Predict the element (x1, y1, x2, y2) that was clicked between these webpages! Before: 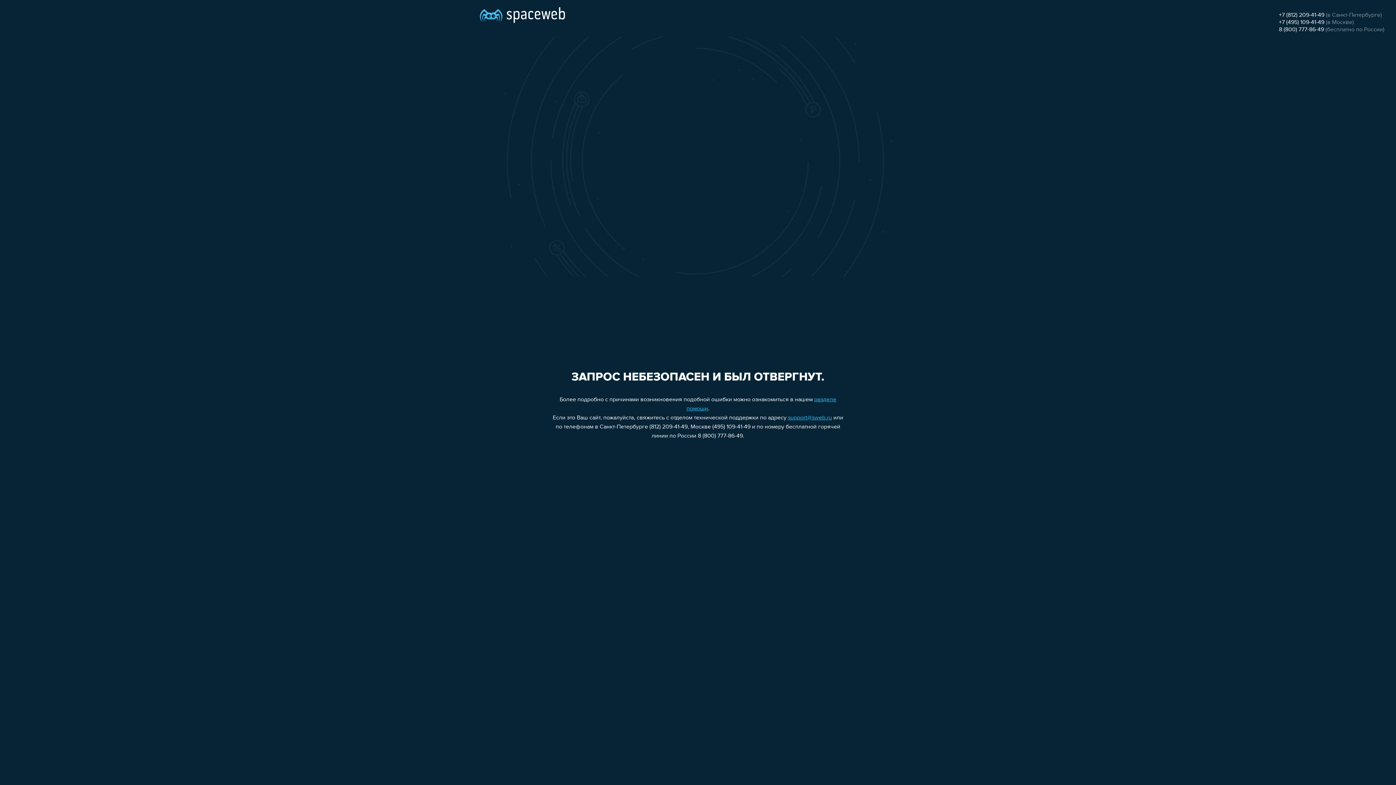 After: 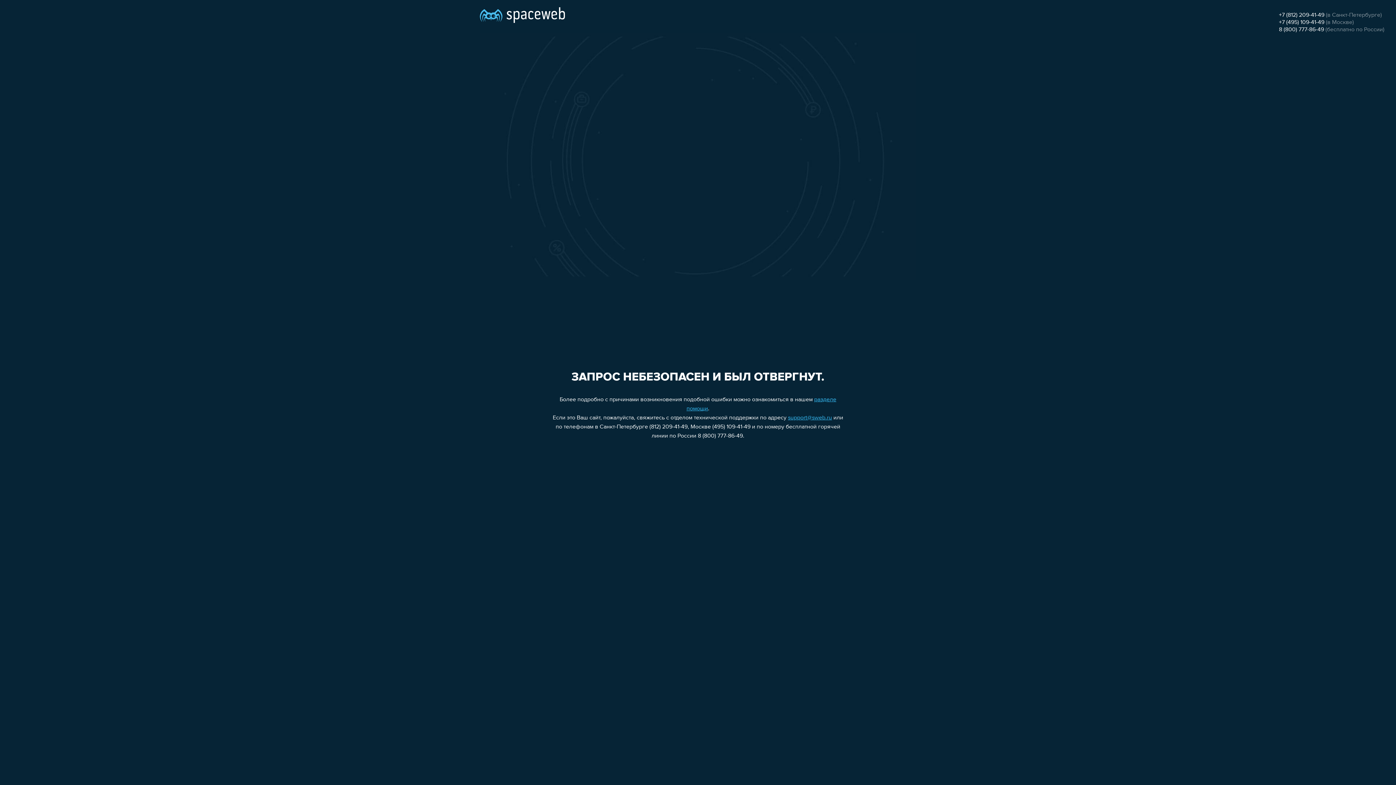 Action: bbox: (1279, 19, 1324, 25) label: +7 (495) 109-41-49